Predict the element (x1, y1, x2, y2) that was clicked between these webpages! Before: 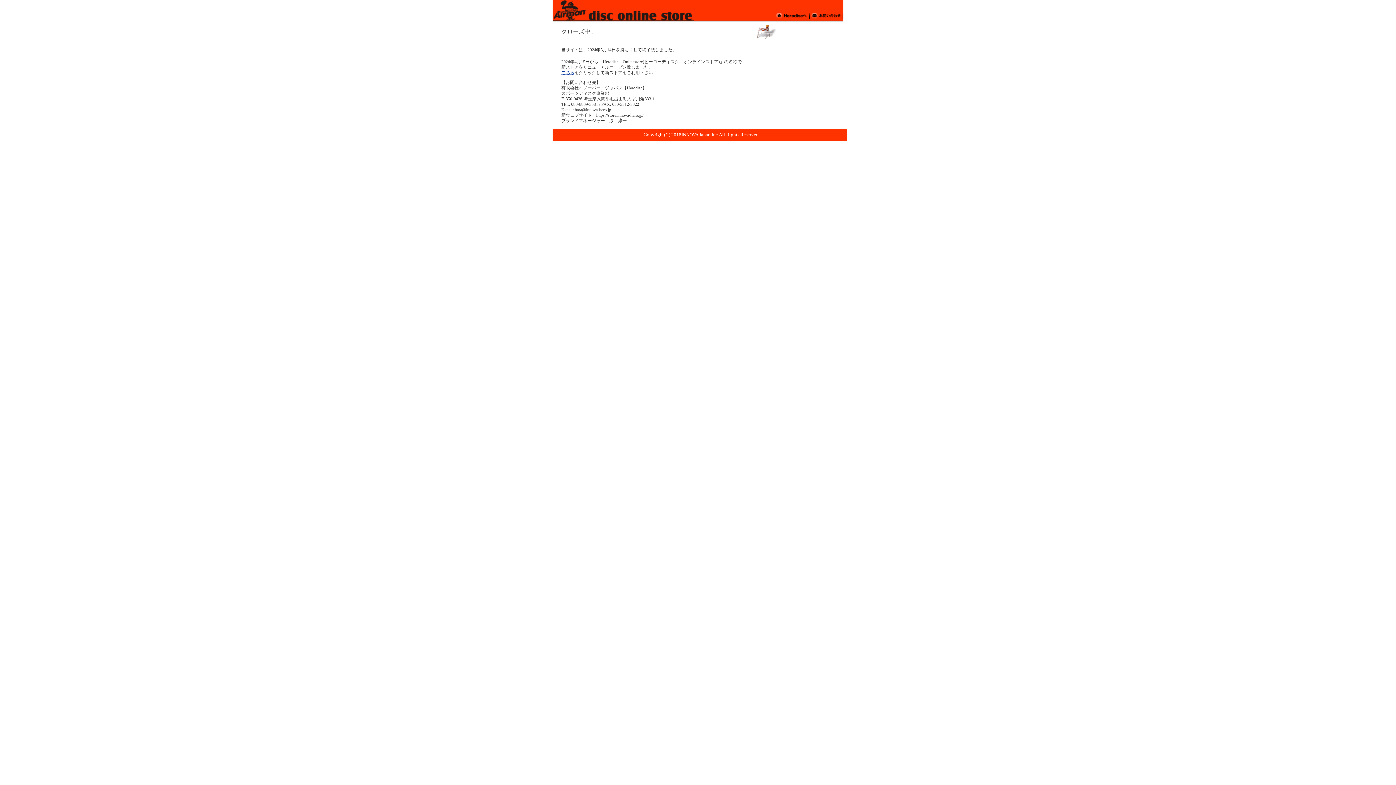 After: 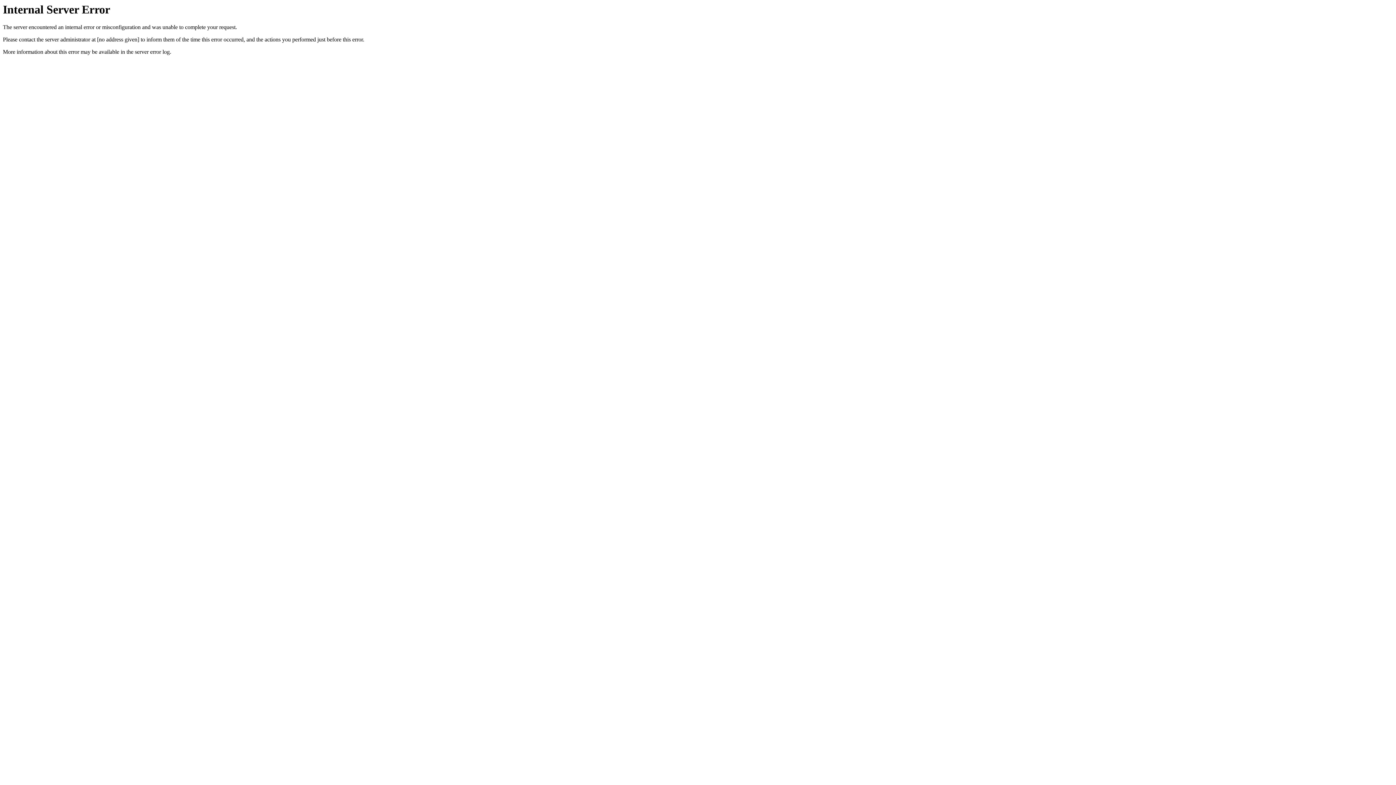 Action: label: こちら bbox: (561, 70, 574, 75)